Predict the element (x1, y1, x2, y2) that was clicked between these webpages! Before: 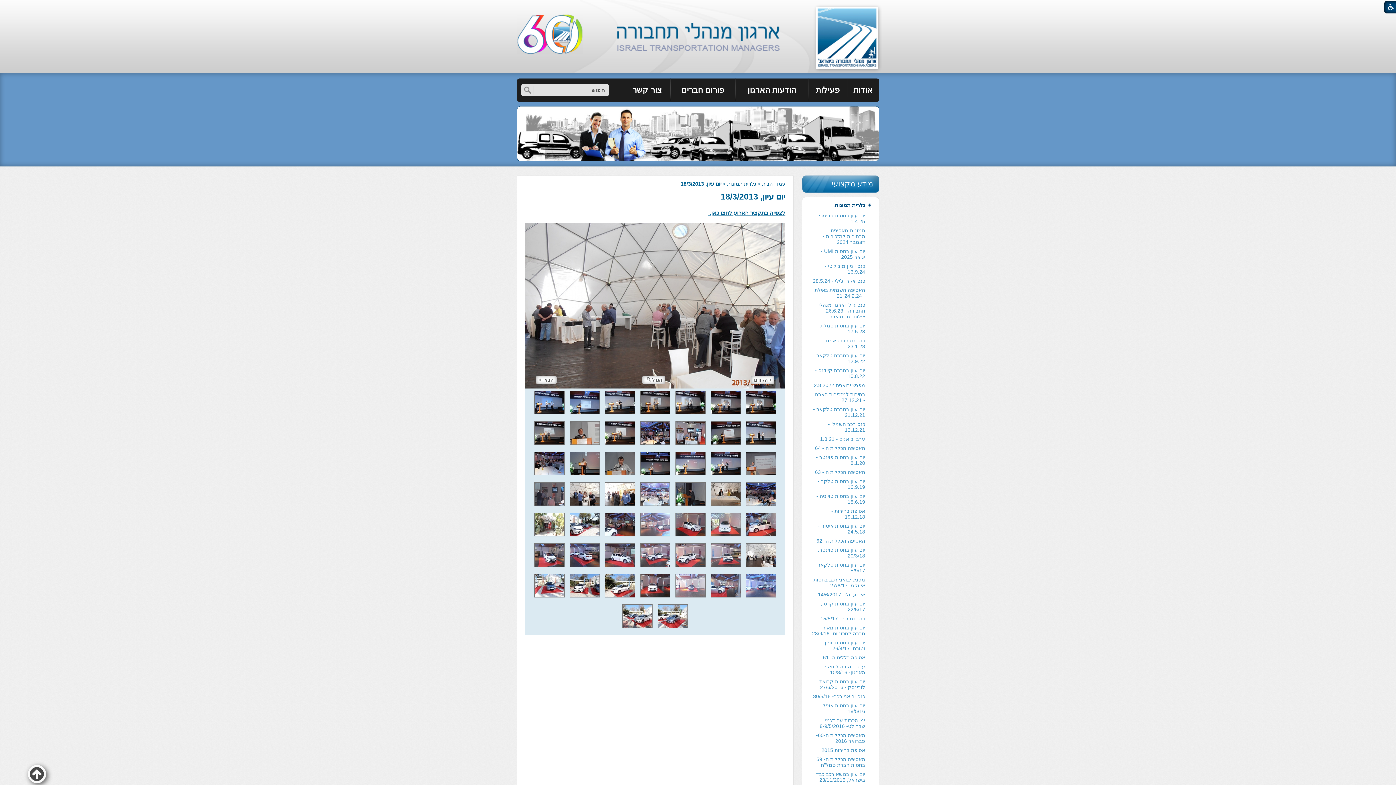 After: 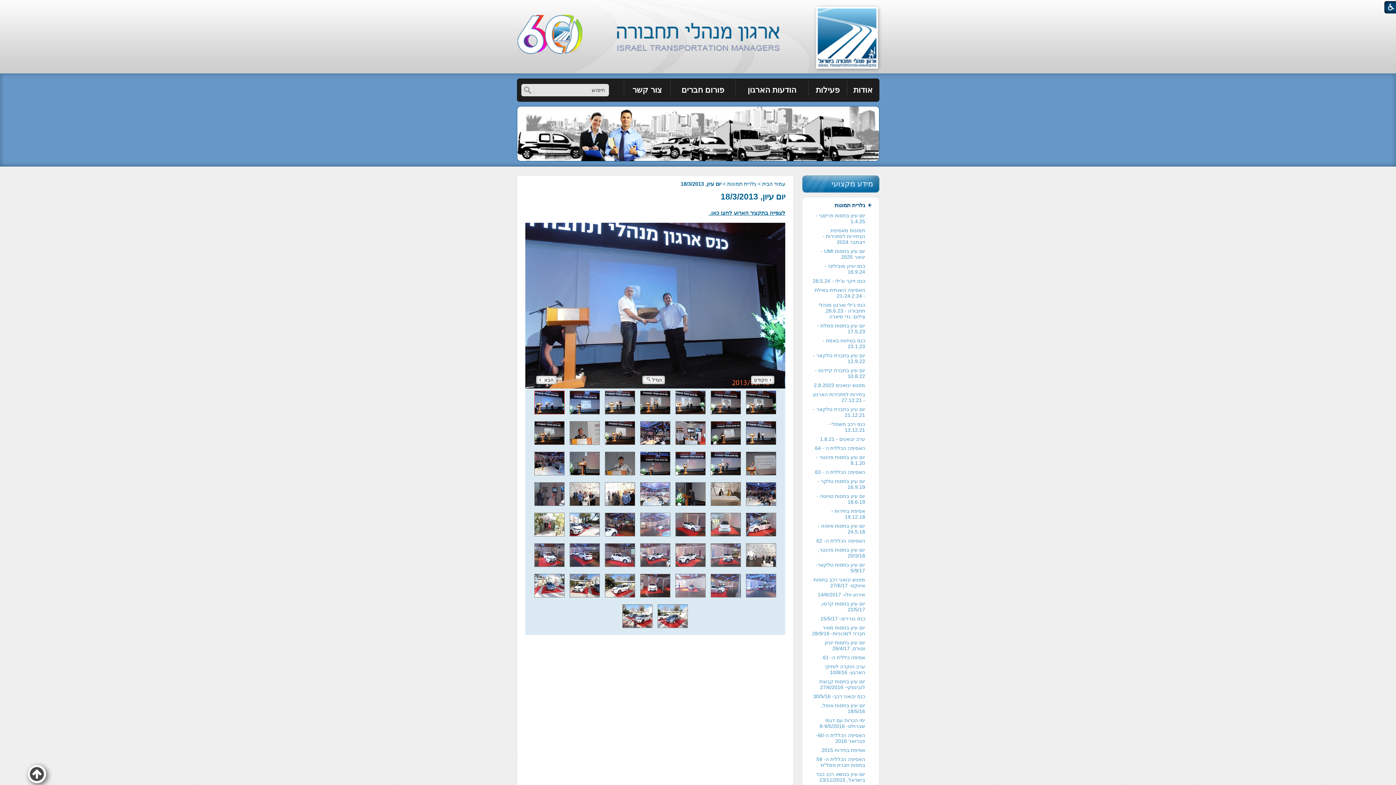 Action: bbox: (534, 409, 564, 415)